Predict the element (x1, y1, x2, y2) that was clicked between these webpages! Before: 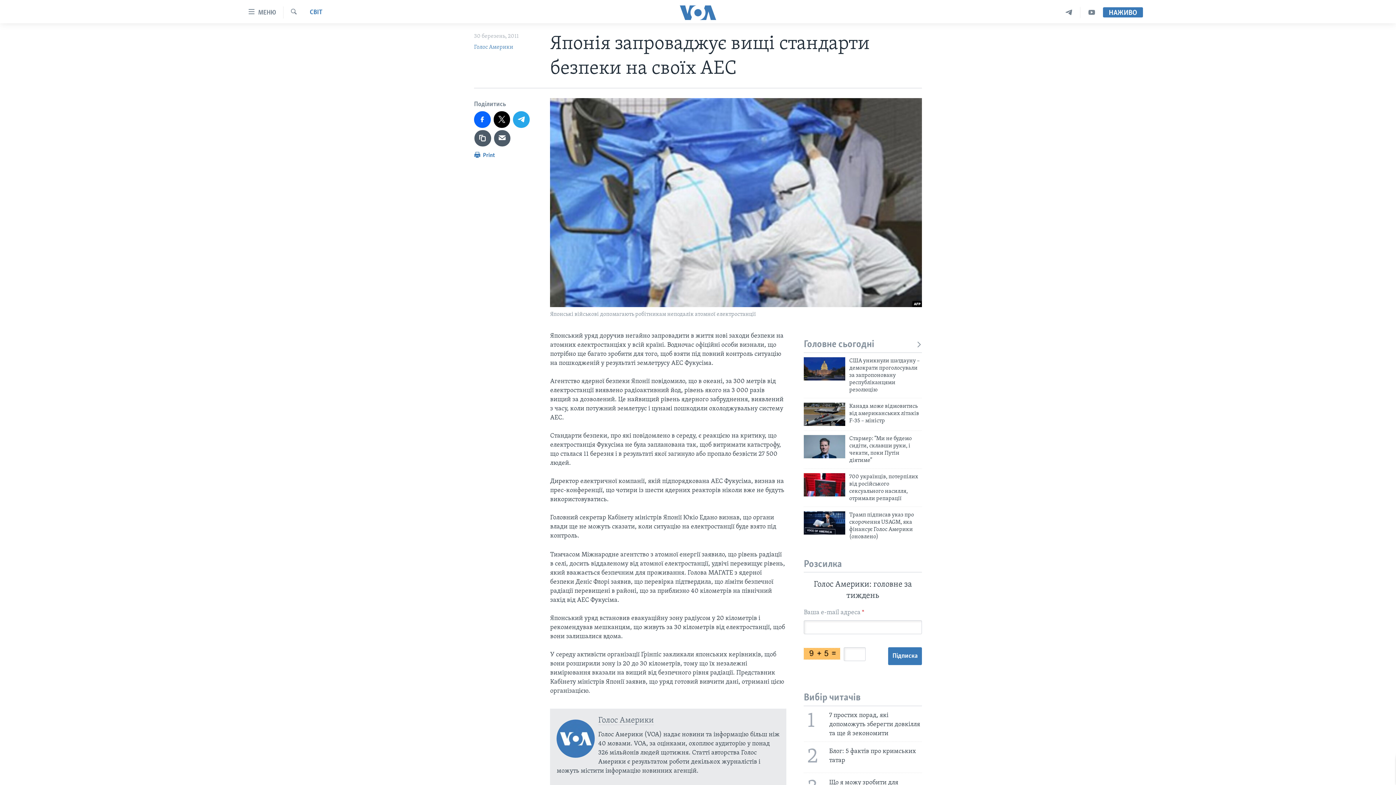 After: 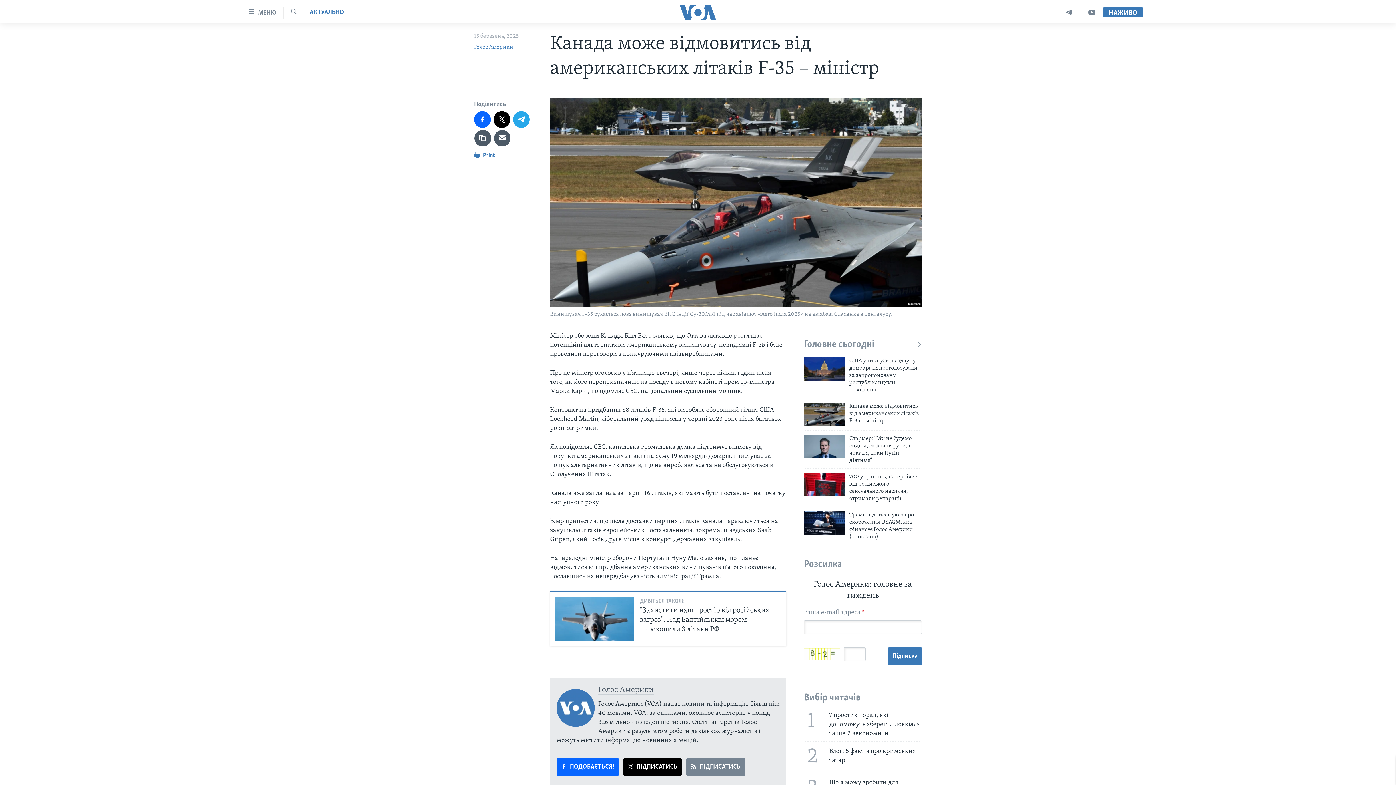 Action: bbox: (804, 402, 845, 426)